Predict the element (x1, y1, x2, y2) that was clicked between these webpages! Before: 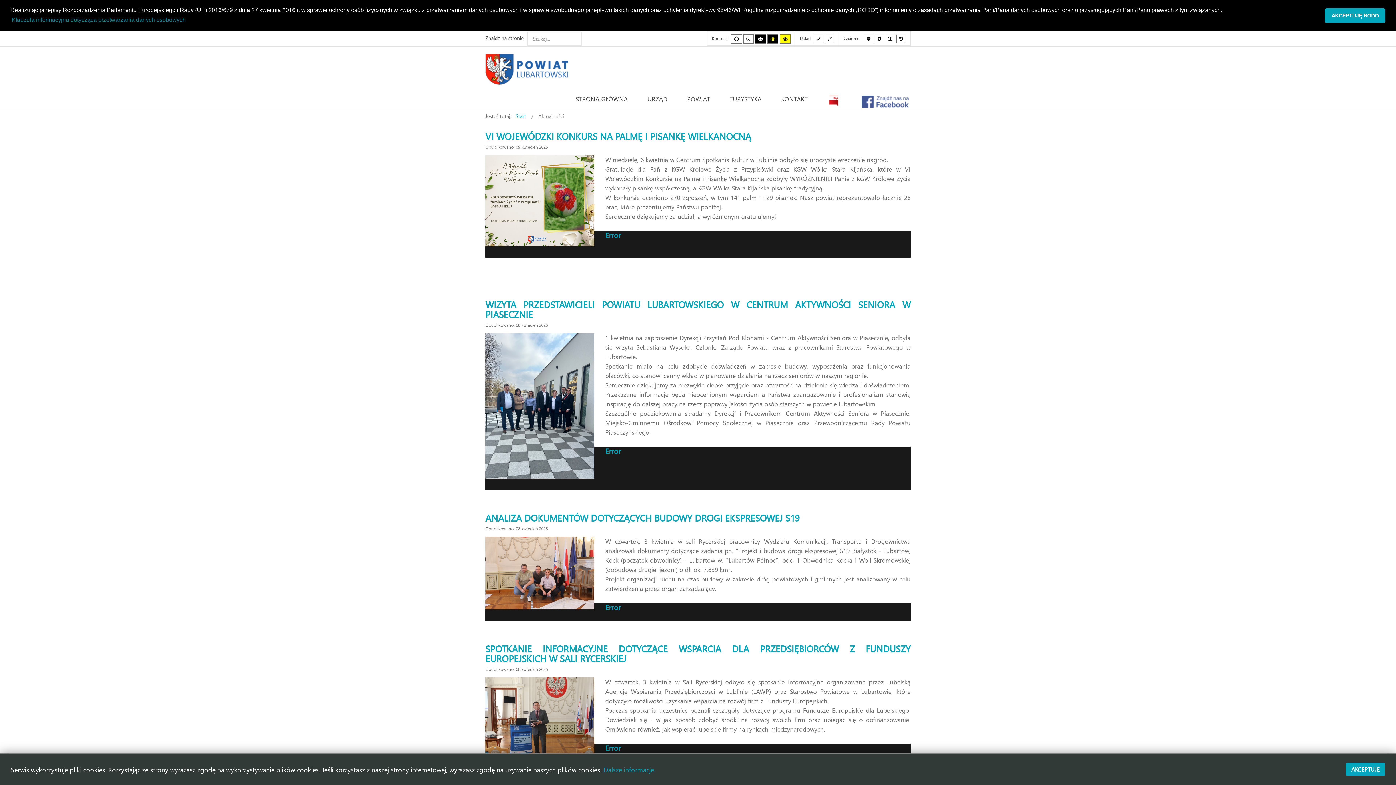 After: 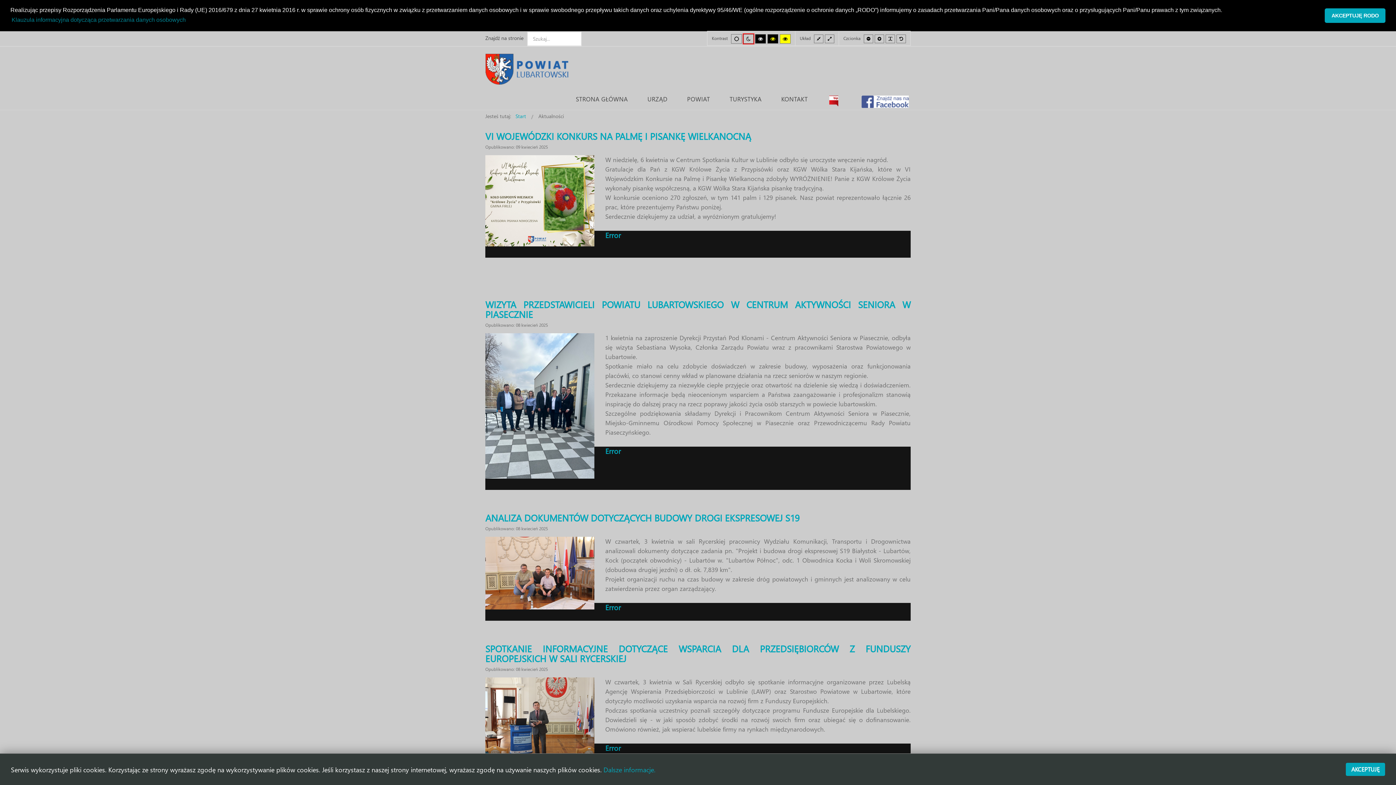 Action: label: Tryb nocny bbox: (743, 34, 753, 43)